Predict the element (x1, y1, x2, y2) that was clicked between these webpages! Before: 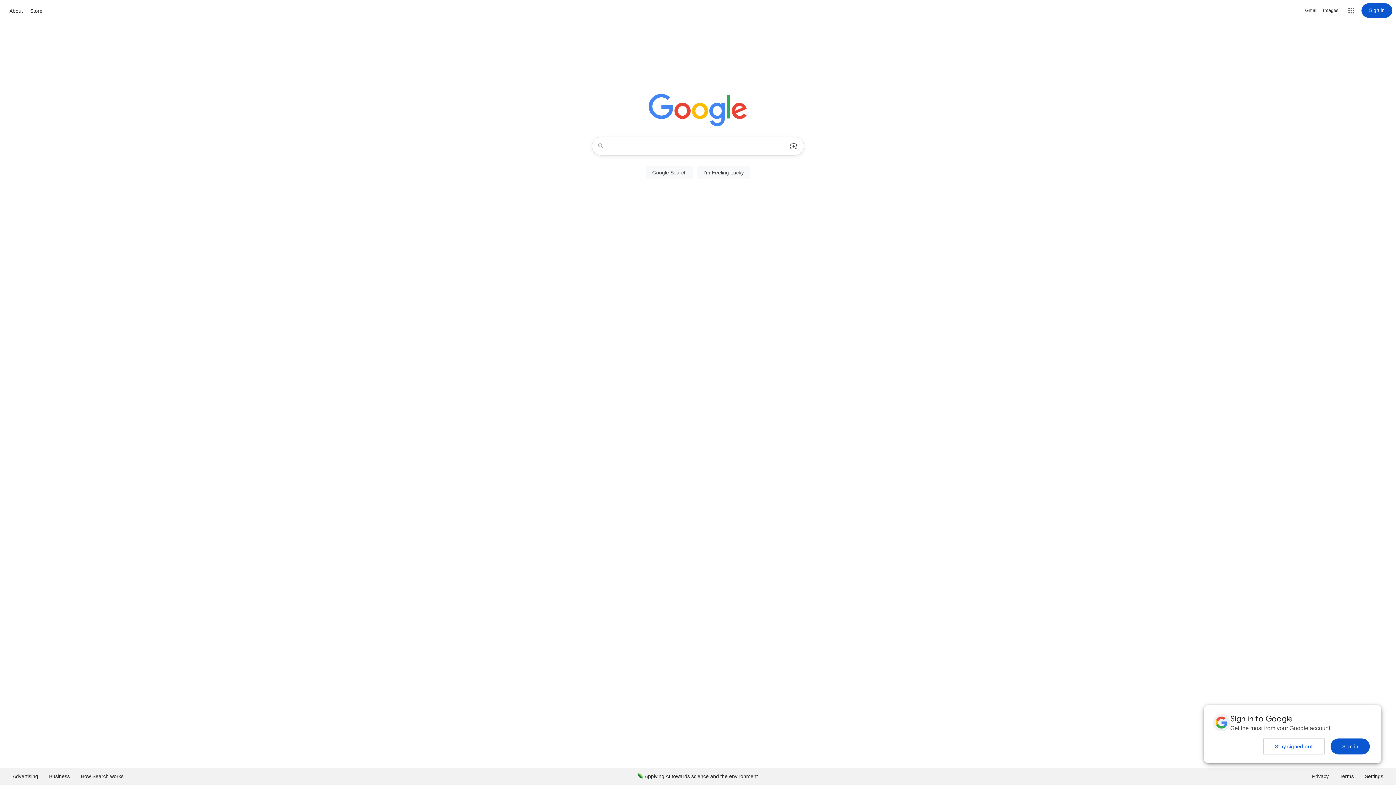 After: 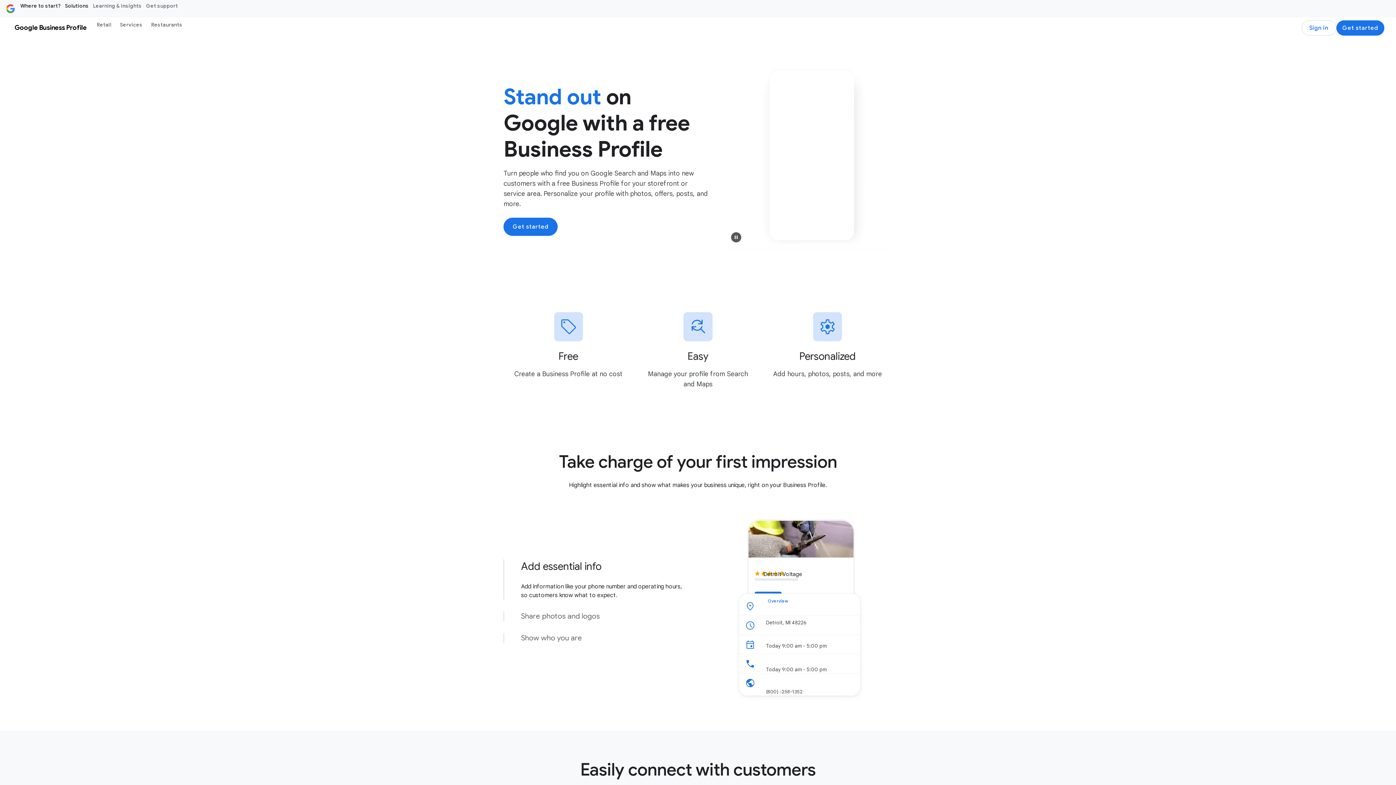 Action: bbox: (43, 768, 75, 785) label: Business